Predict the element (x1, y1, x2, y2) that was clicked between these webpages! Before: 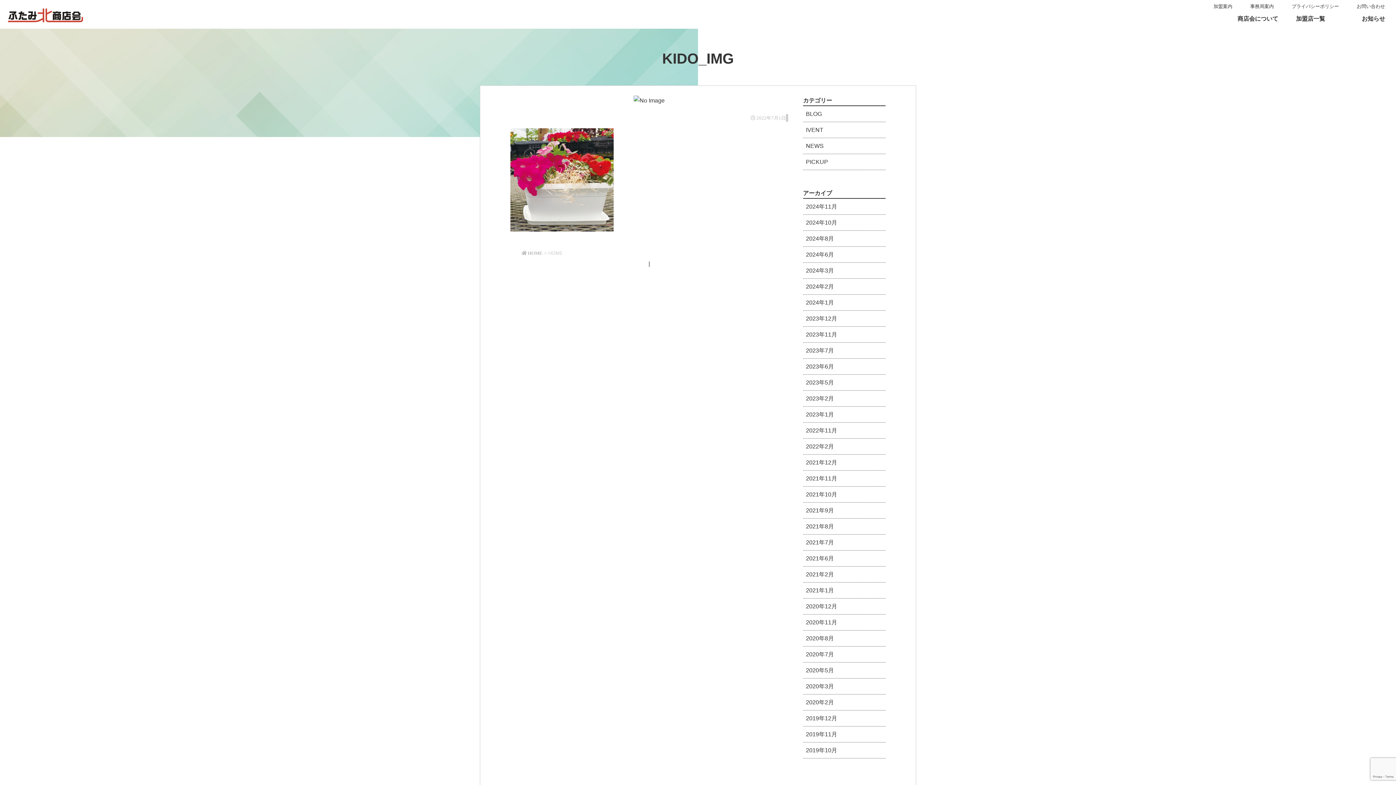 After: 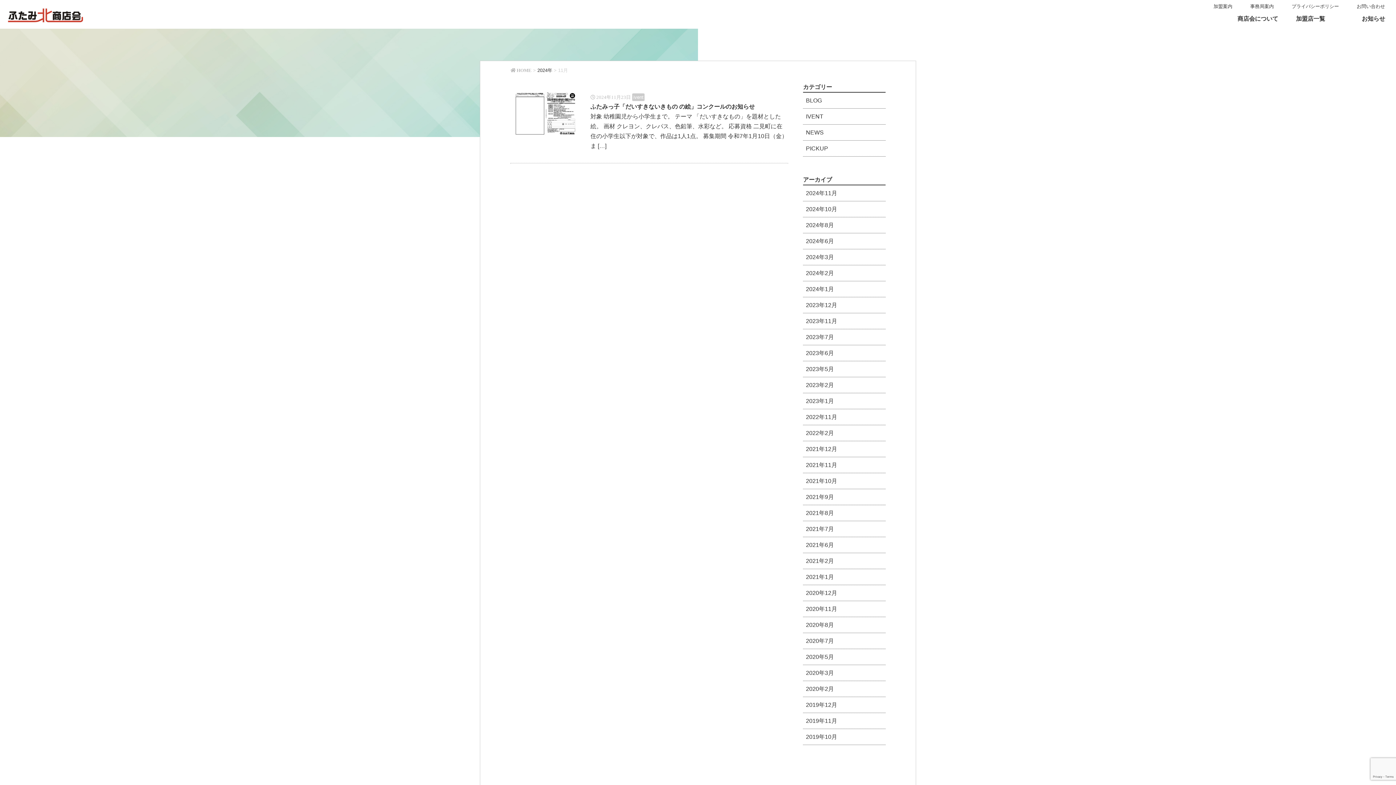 Action: bbox: (806, 203, 837, 209) label: 2024年11月